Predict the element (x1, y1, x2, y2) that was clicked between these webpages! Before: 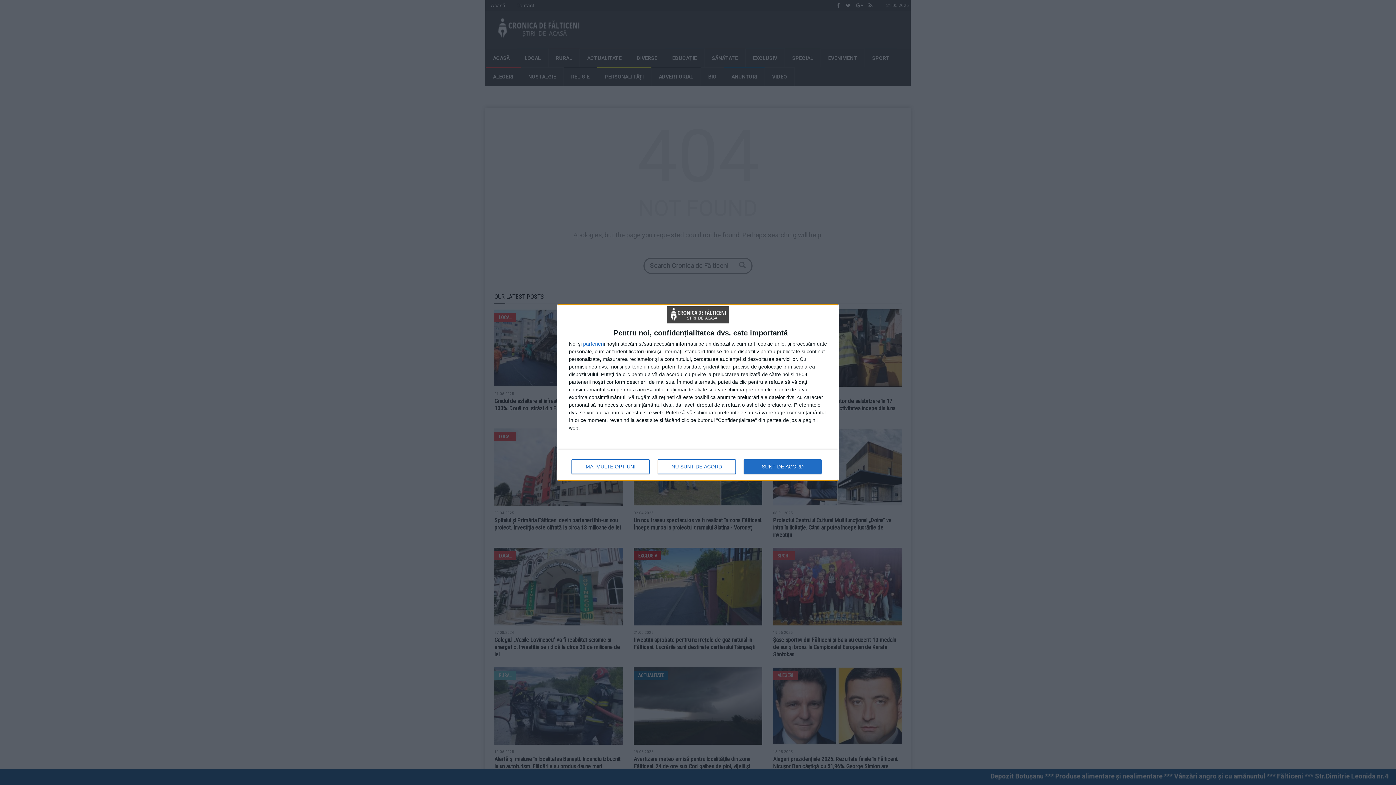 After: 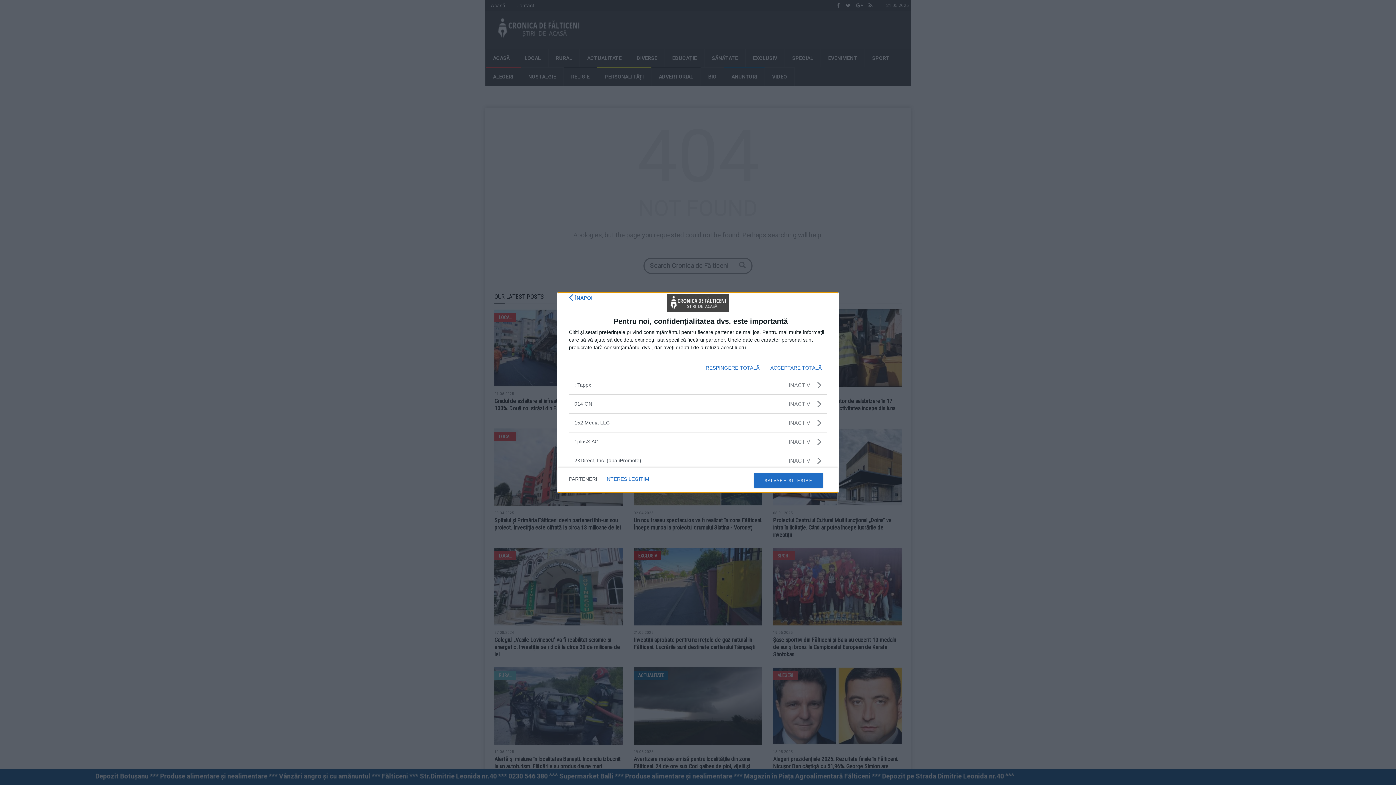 Action: label: parteneri bbox: (583, 341, 604, 346)